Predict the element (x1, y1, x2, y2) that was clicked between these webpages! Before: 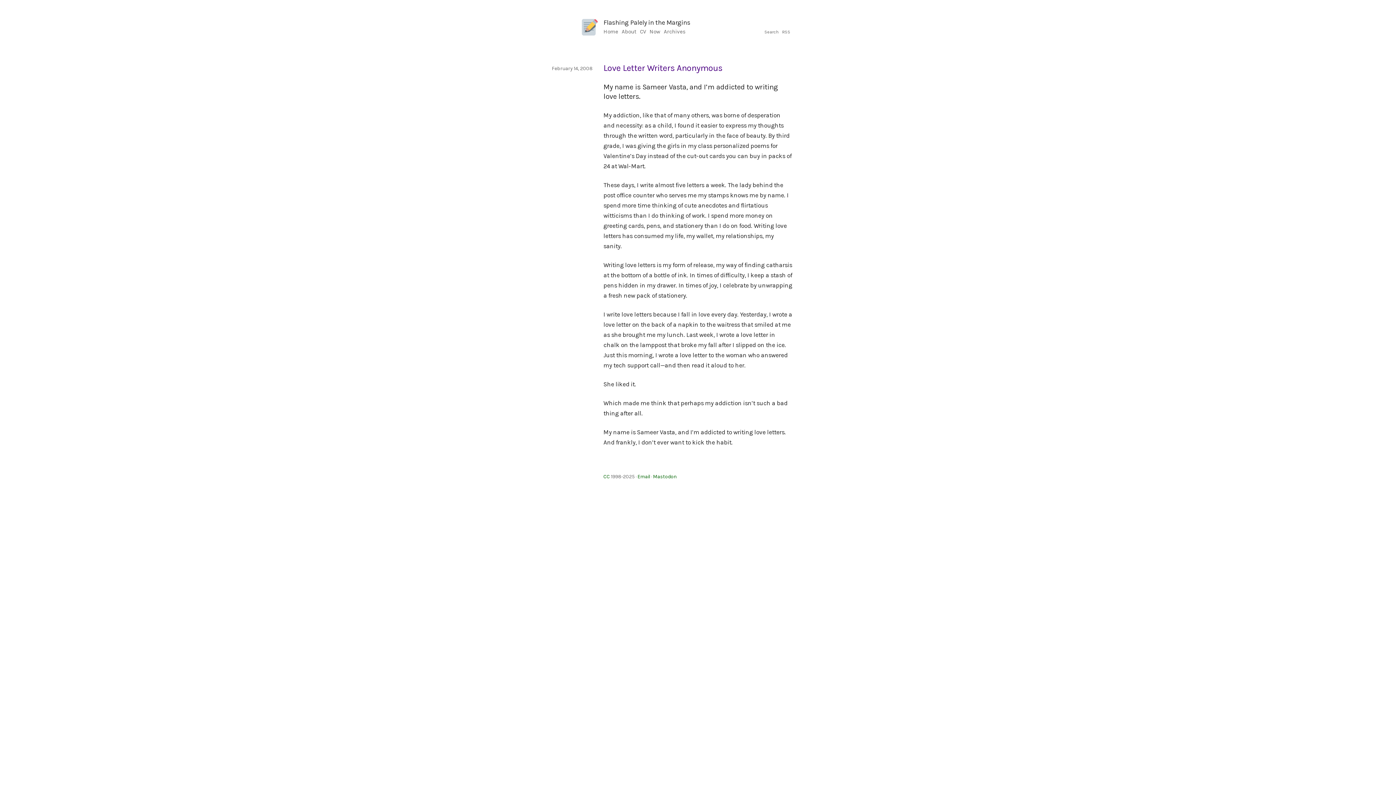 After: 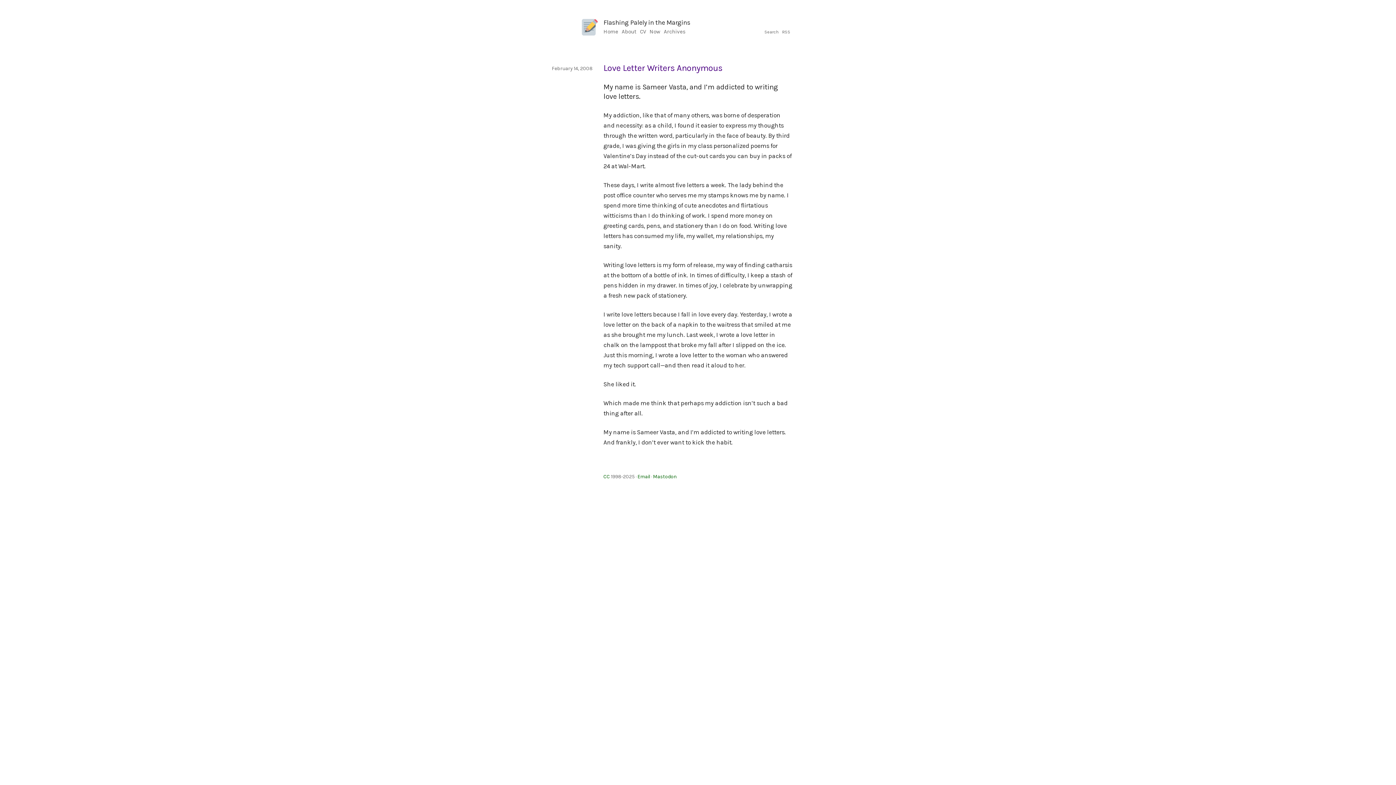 Action: label: February 14, 2008 bbox: (548, 63, 603, 74)